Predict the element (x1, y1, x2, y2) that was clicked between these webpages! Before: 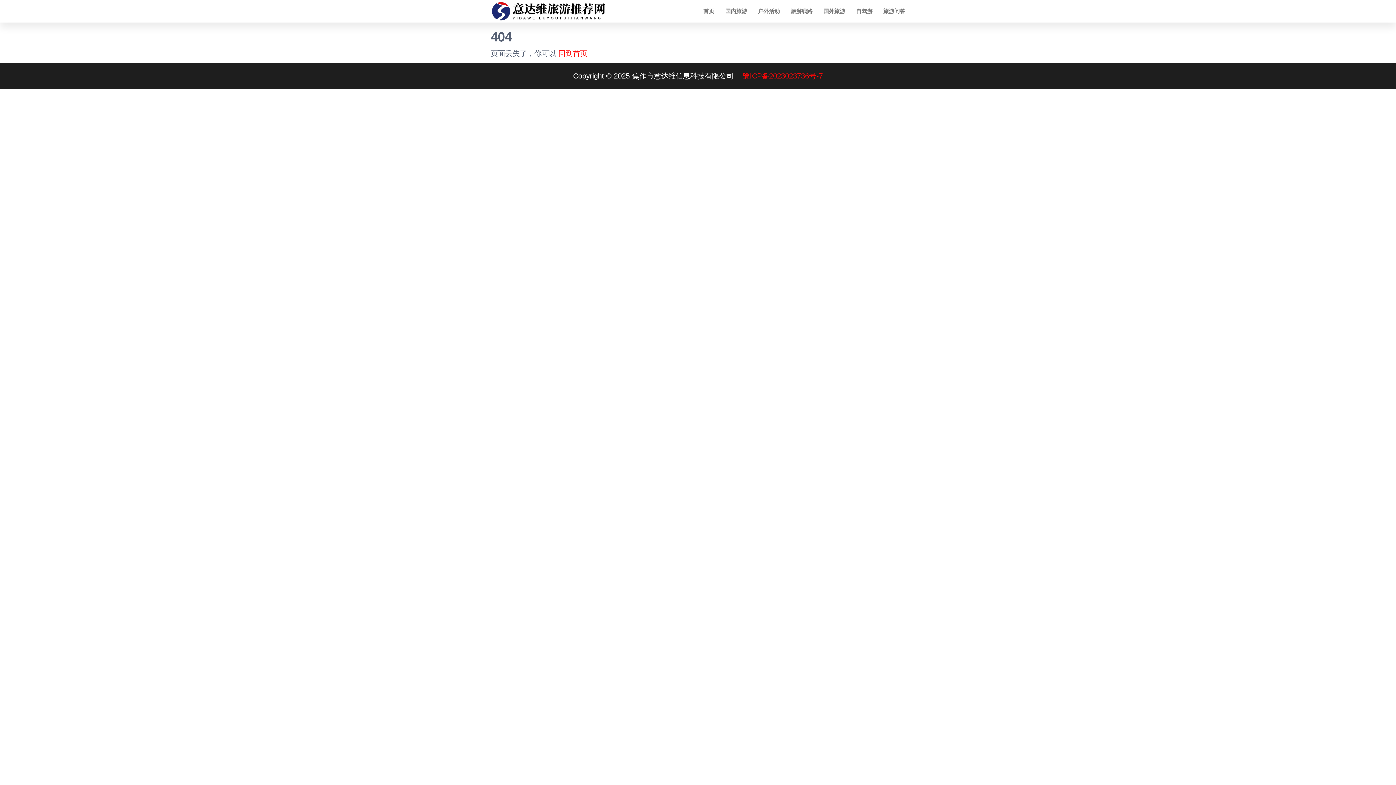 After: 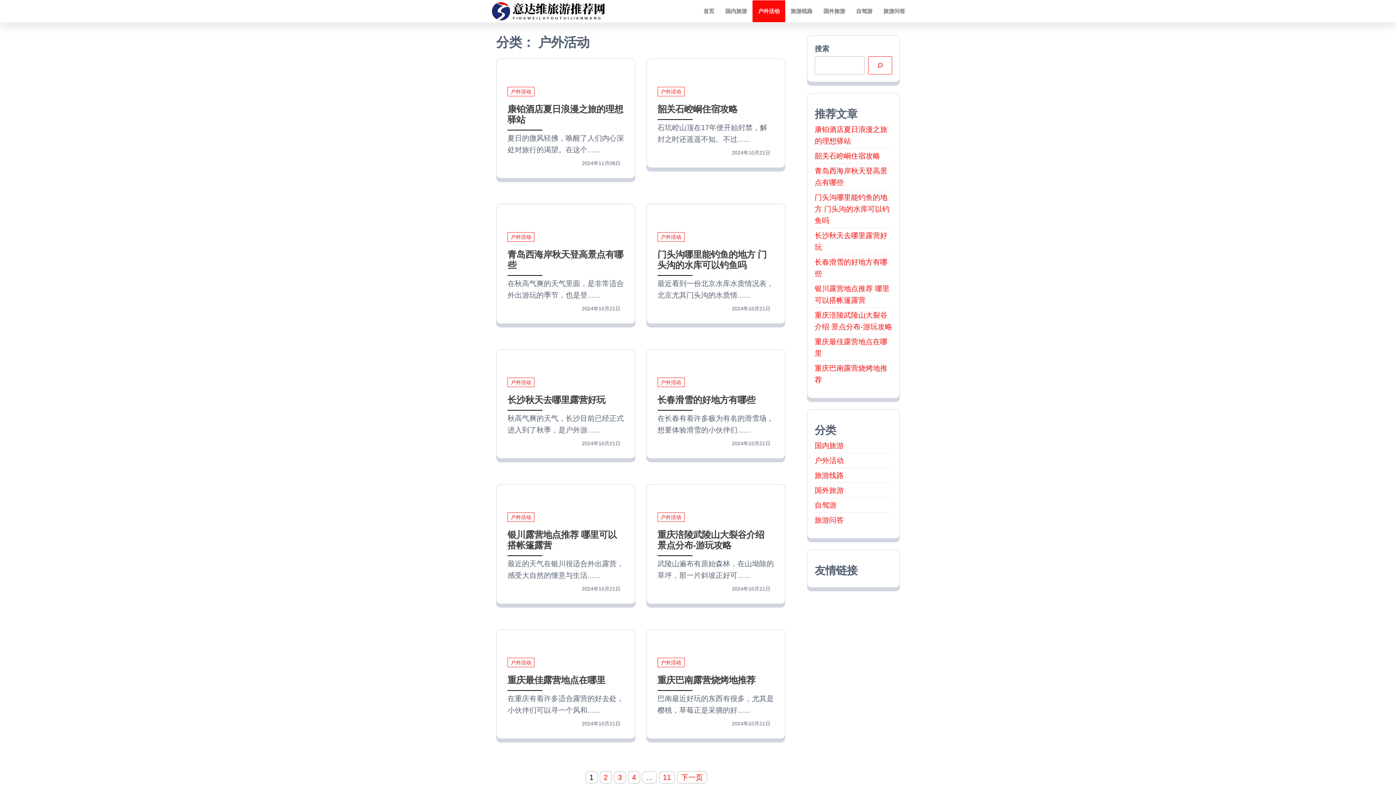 Action: label: 户外活动 bbox: (752, 0, 785, 22)